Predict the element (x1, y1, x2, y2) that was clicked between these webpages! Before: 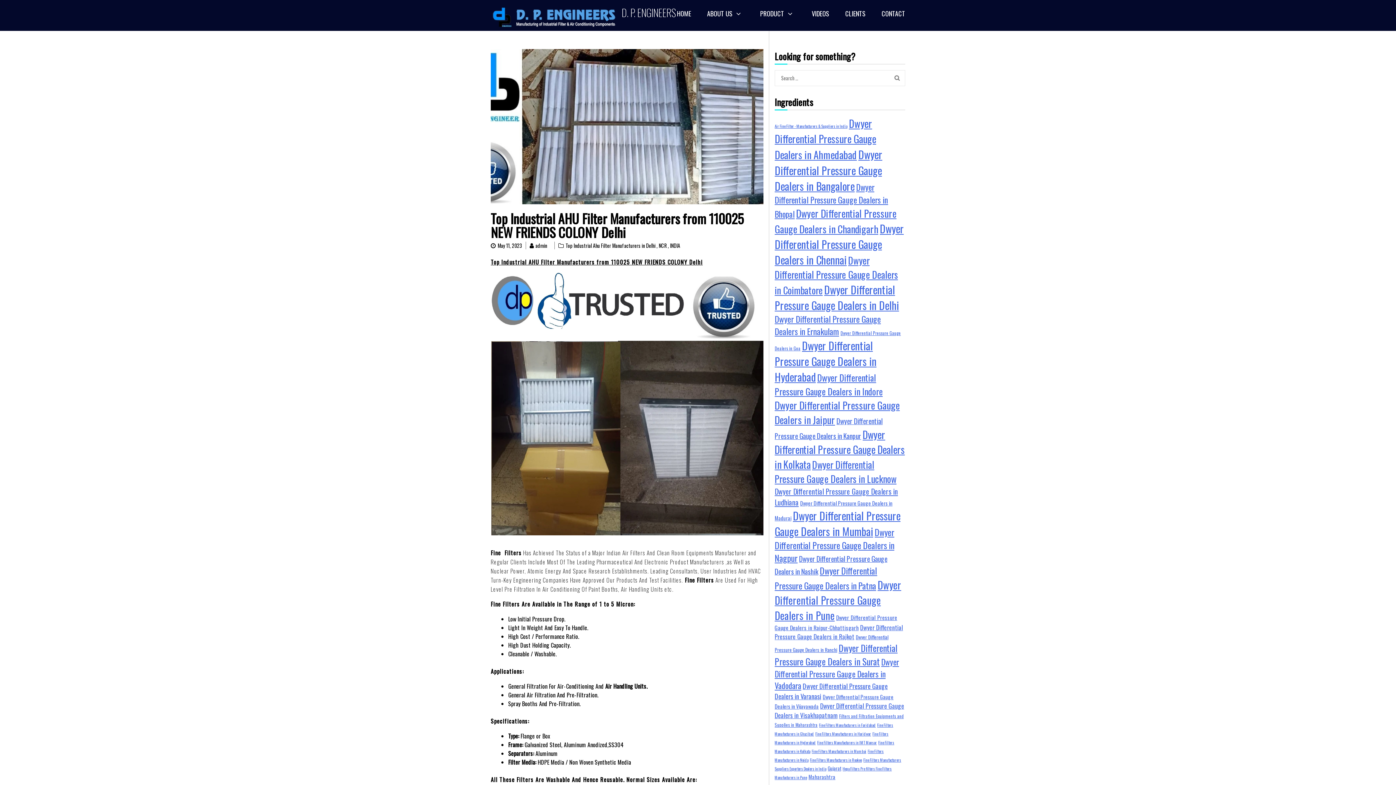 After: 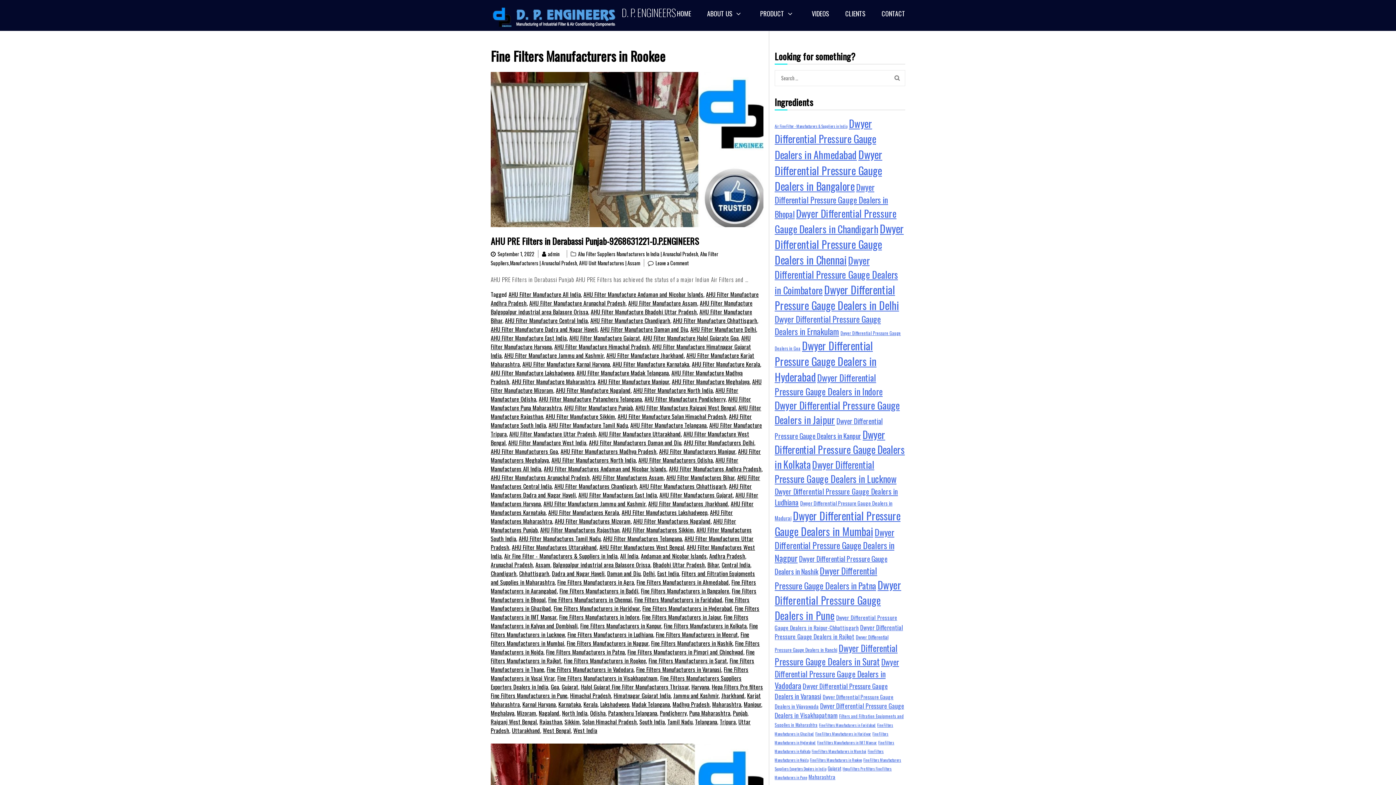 Action: label: Fine Filters Manufacturers in Rookee (12 items) bbox: (810, 757, 862, 763)